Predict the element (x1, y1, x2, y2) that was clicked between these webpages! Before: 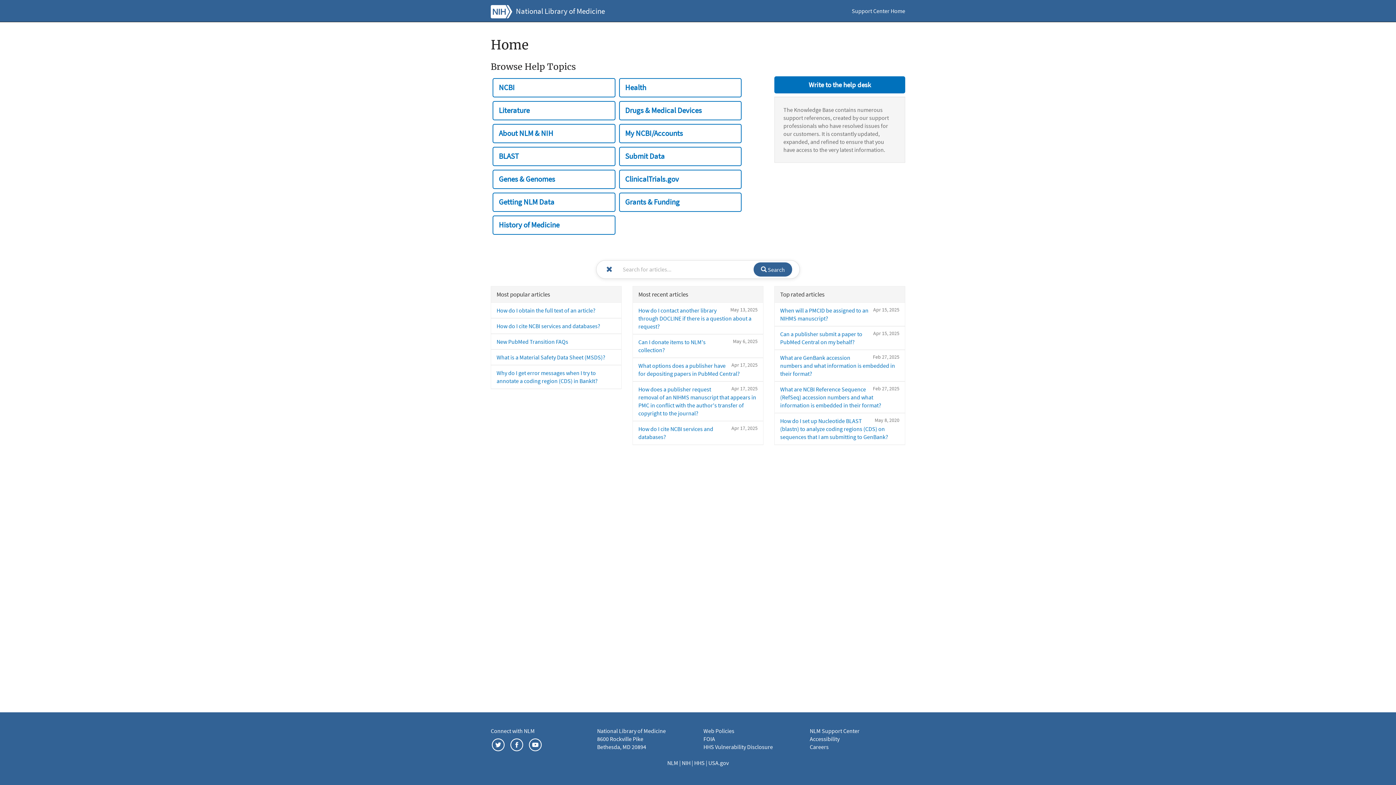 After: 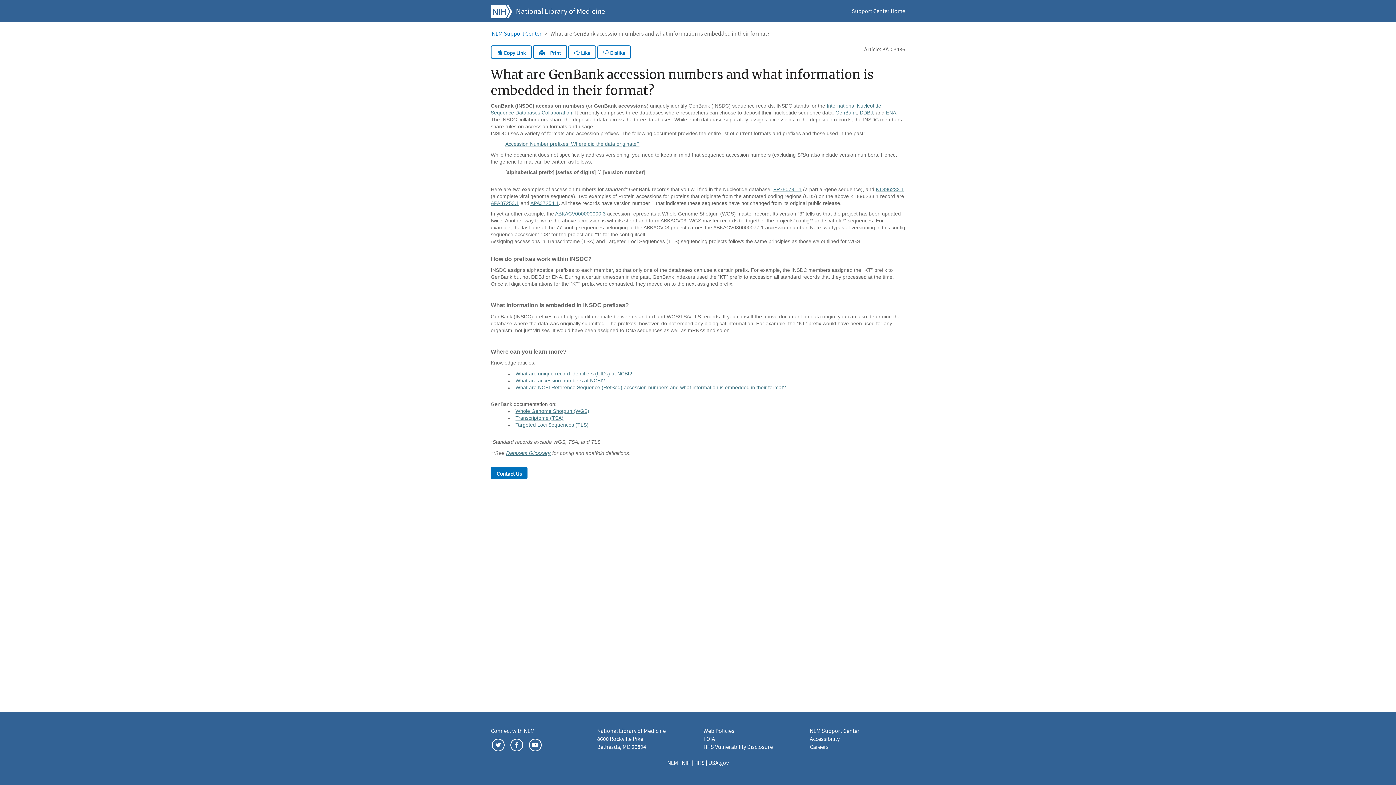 Action: label: Feb 27, 2025
What are GenBank accession numbers and what information is embedded in their format? bbox: (780, 354, 895, 377)